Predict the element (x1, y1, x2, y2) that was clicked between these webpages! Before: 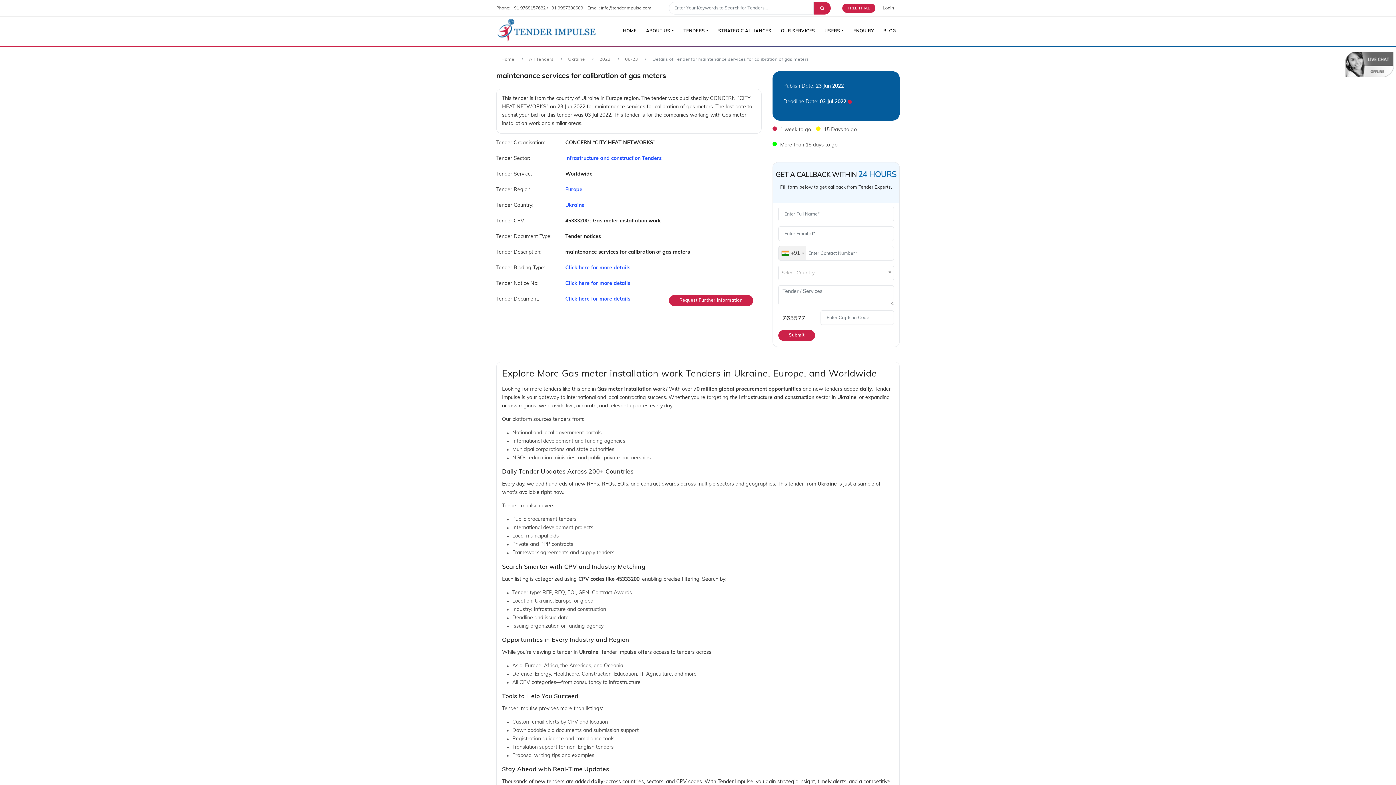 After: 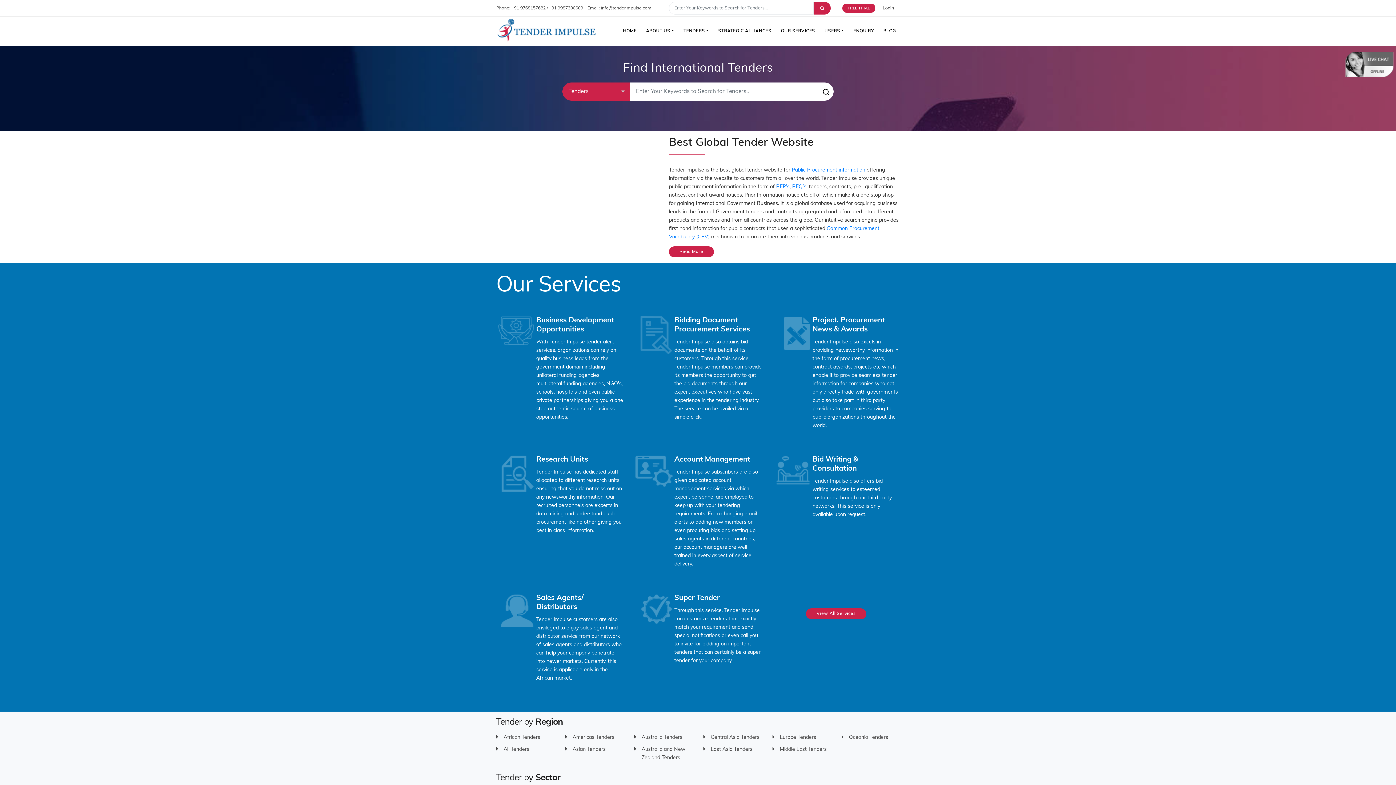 Action: label: Tender Impulse bbox: (496, 16, 597, 44)